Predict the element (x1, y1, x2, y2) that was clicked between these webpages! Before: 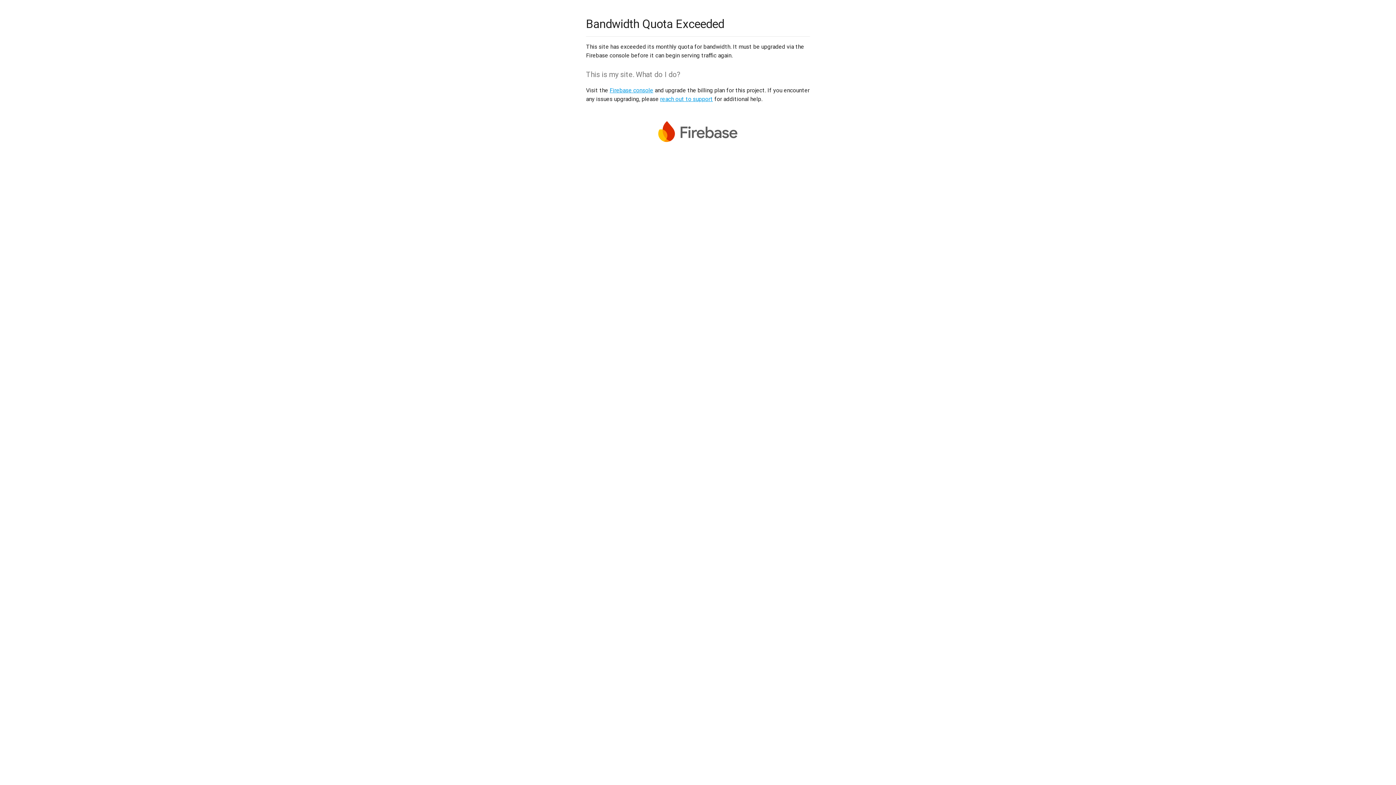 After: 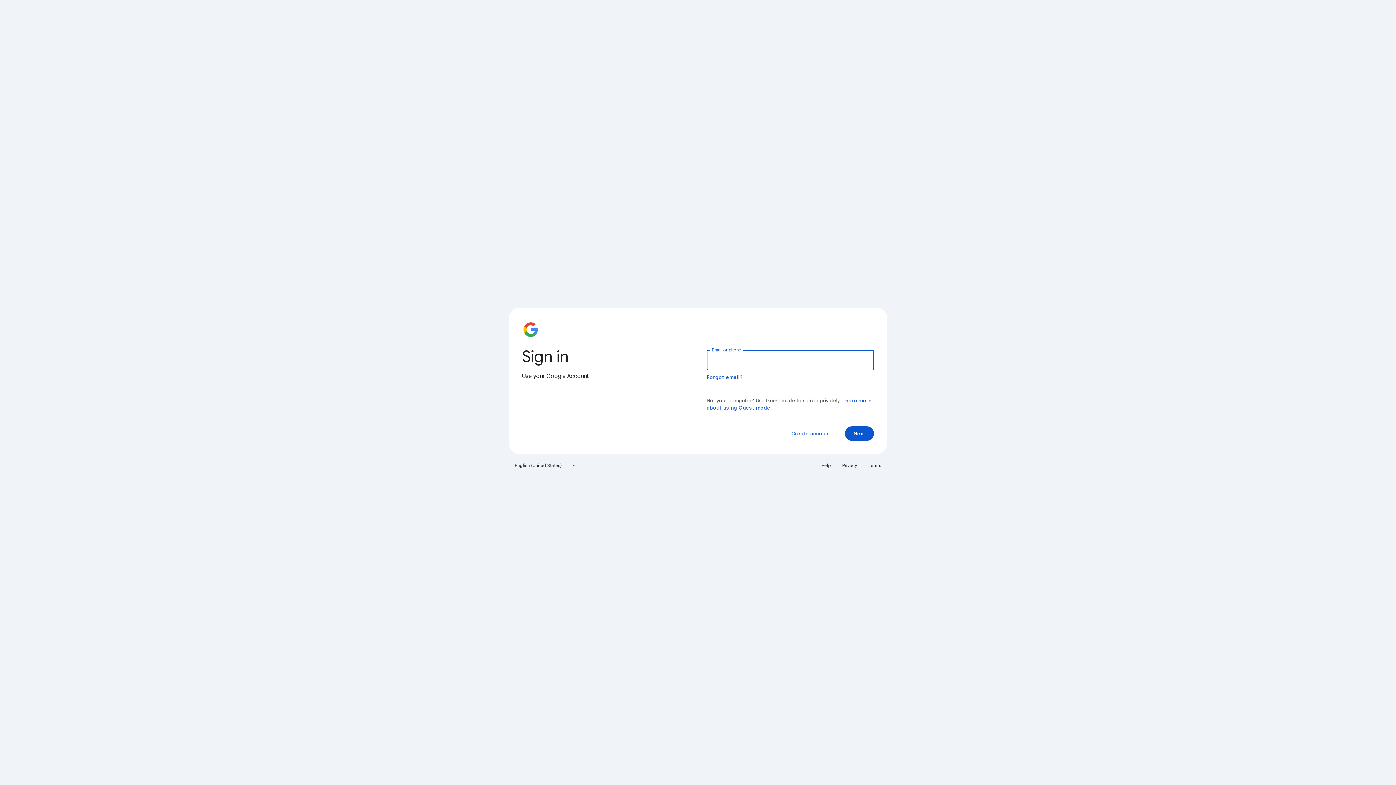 Action: label: Firebase console bbox: (609, 86, 653, 93)